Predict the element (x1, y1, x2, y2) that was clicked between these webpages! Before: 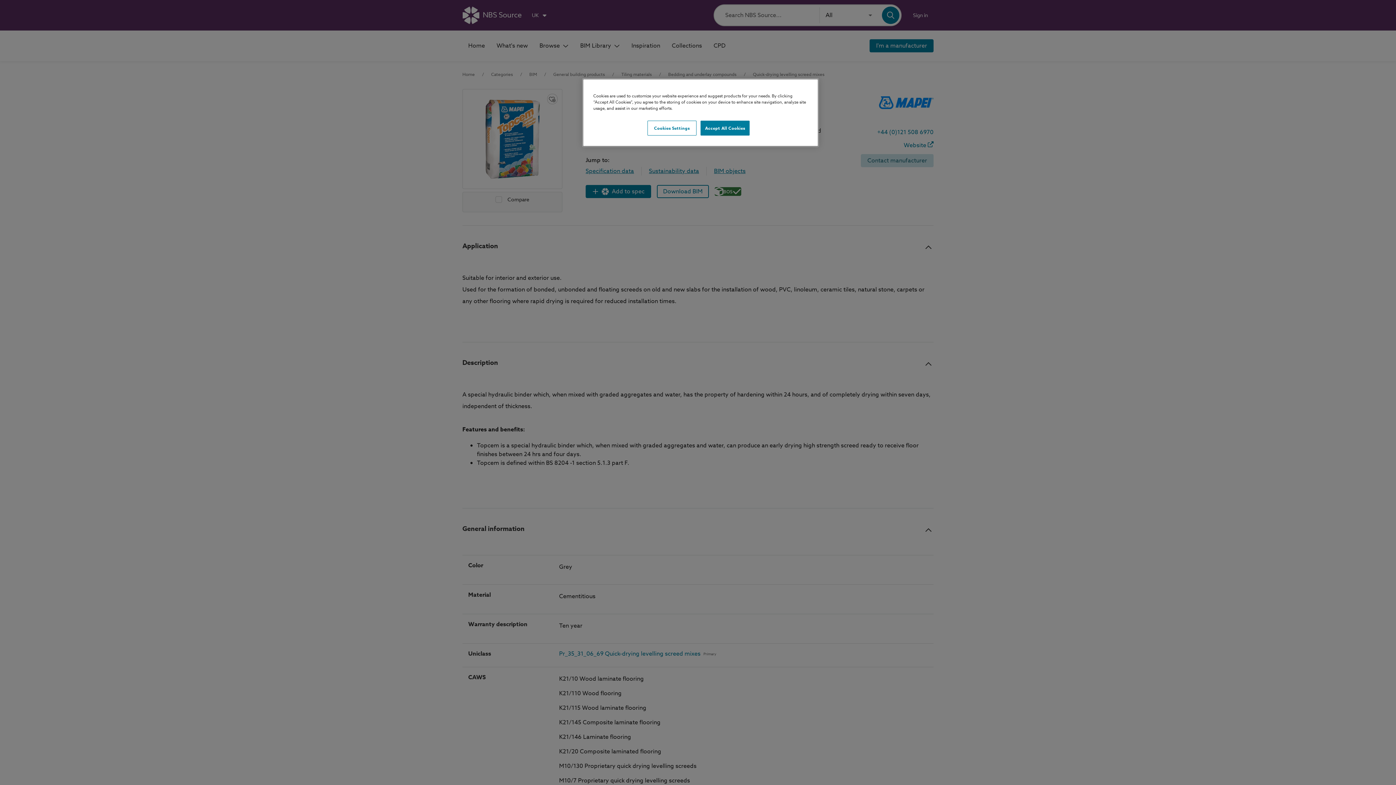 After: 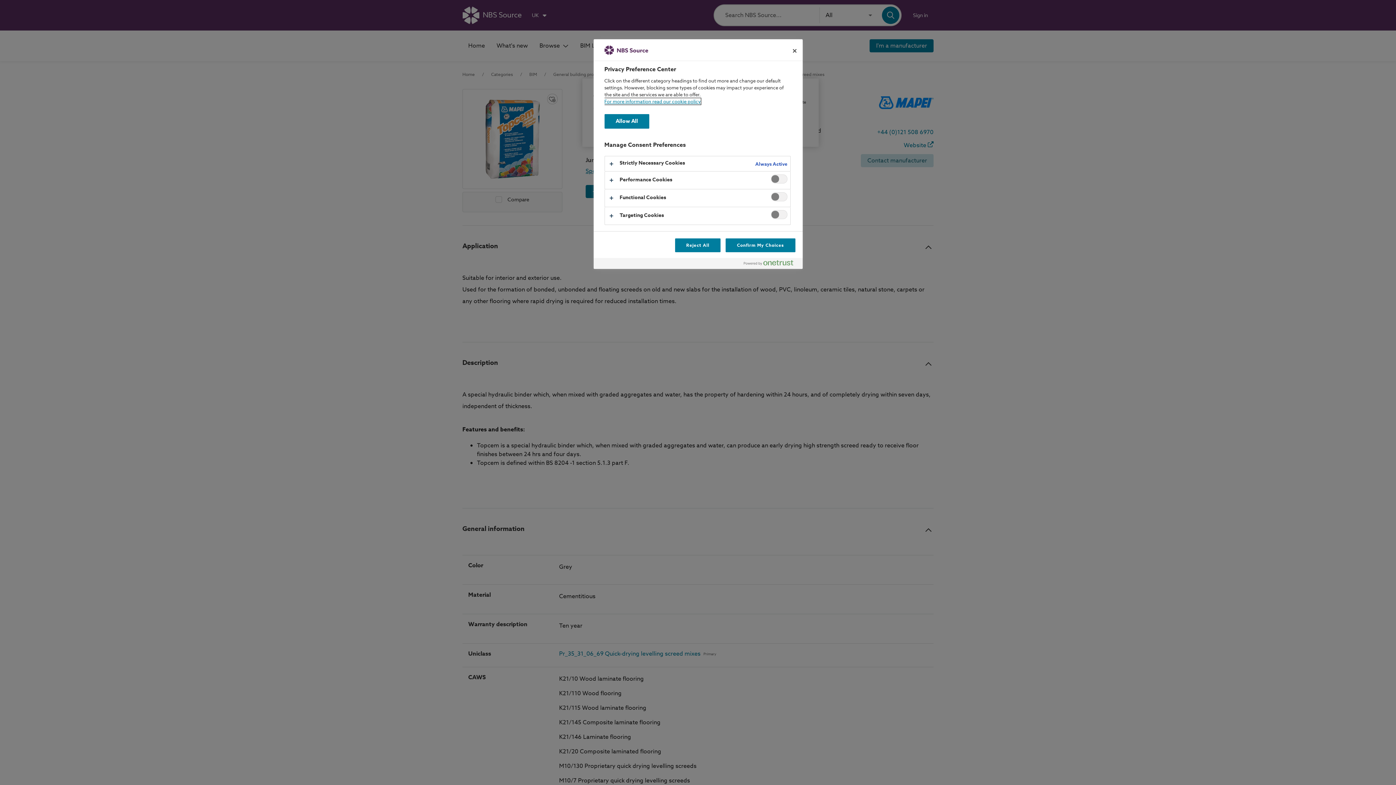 Action: label: Cookies Settings bbox: (647, 120, 696, 135)